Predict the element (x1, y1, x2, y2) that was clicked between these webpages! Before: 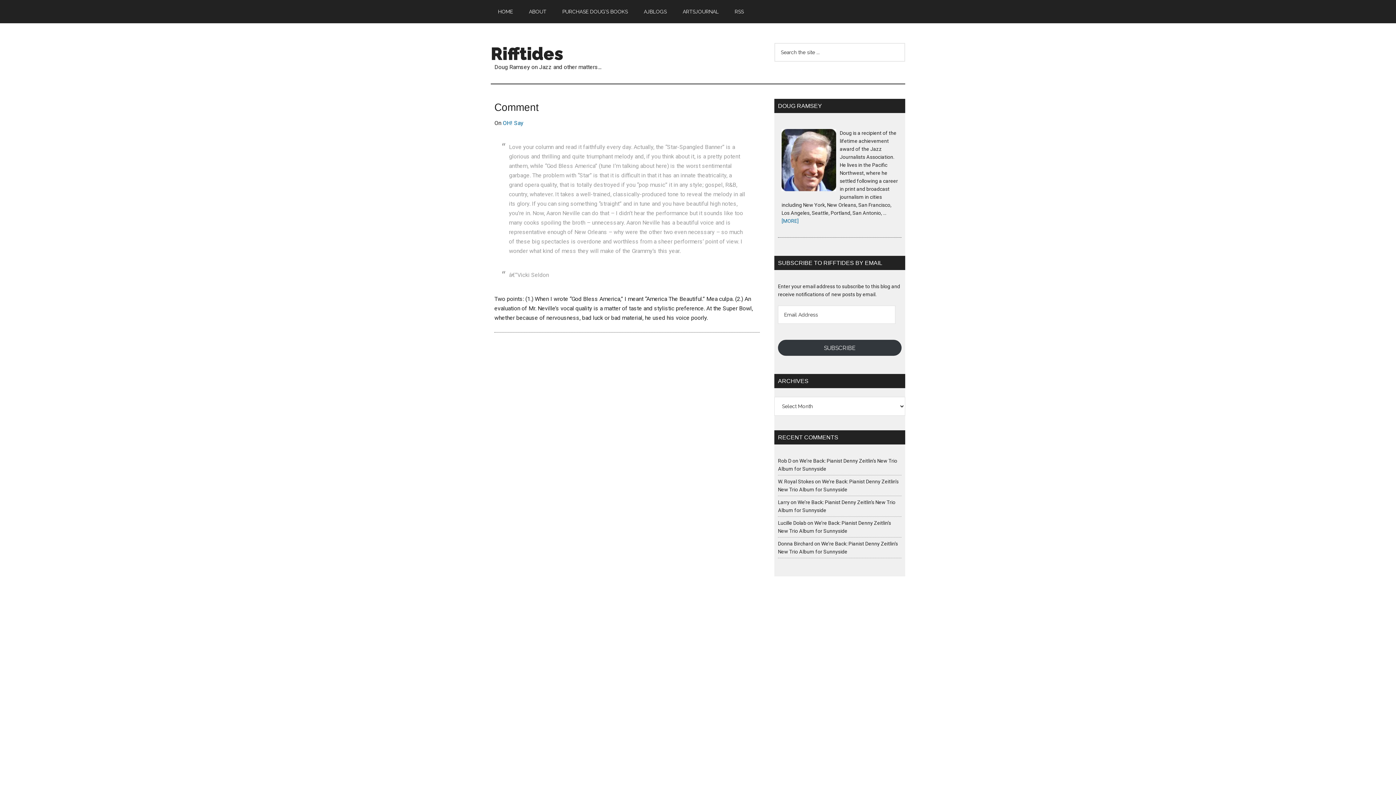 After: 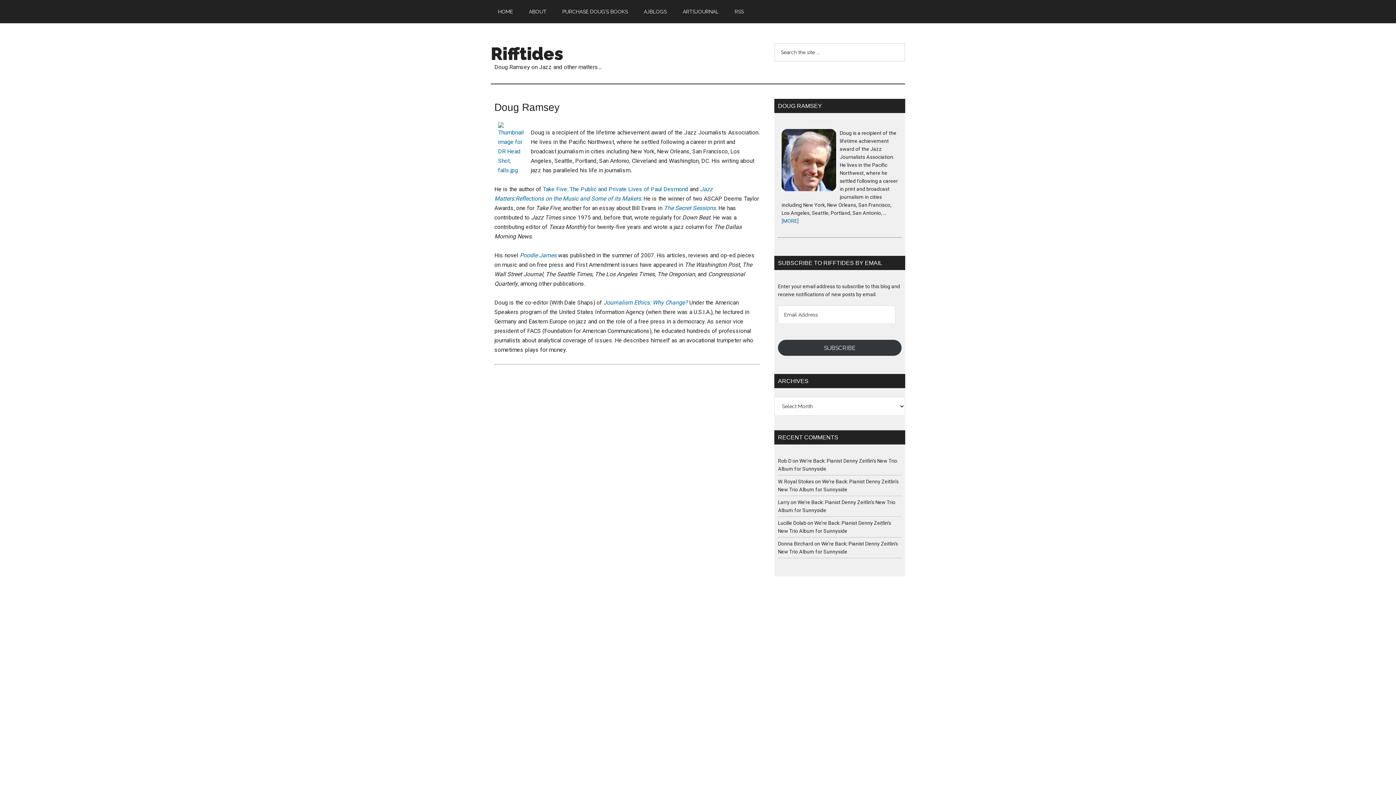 Action: bbox: (778, 125, 840, 197)